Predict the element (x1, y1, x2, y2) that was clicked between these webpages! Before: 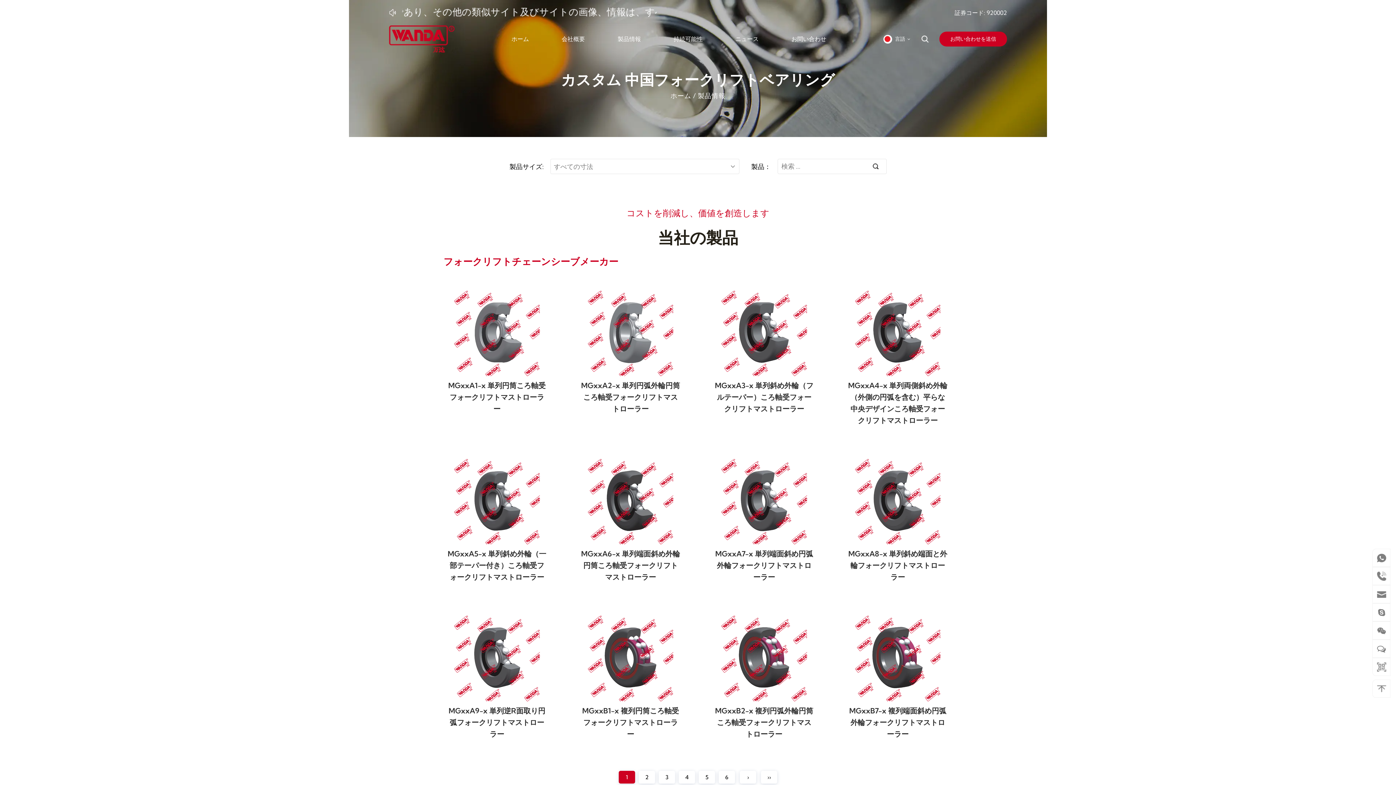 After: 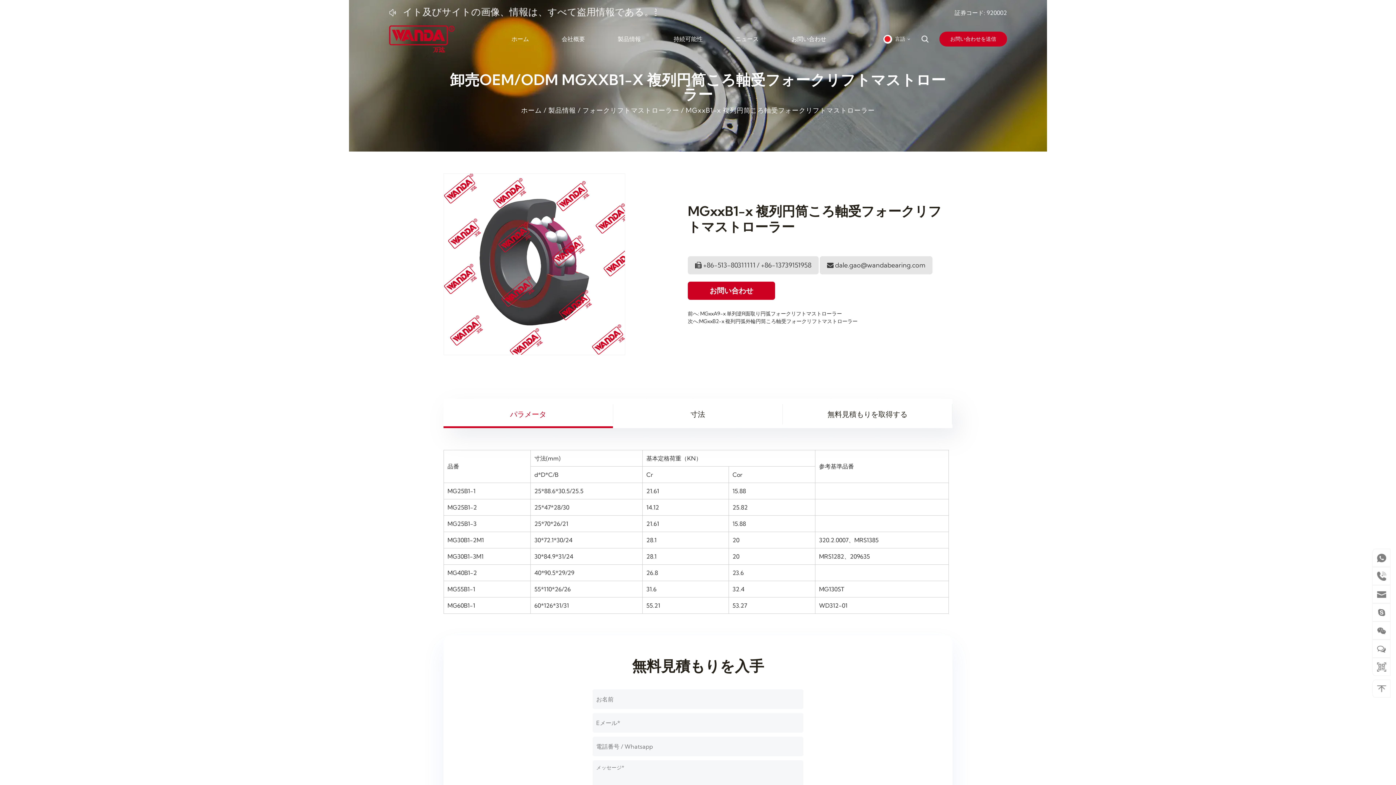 Action: bbox: (577, 616, 684, 701)